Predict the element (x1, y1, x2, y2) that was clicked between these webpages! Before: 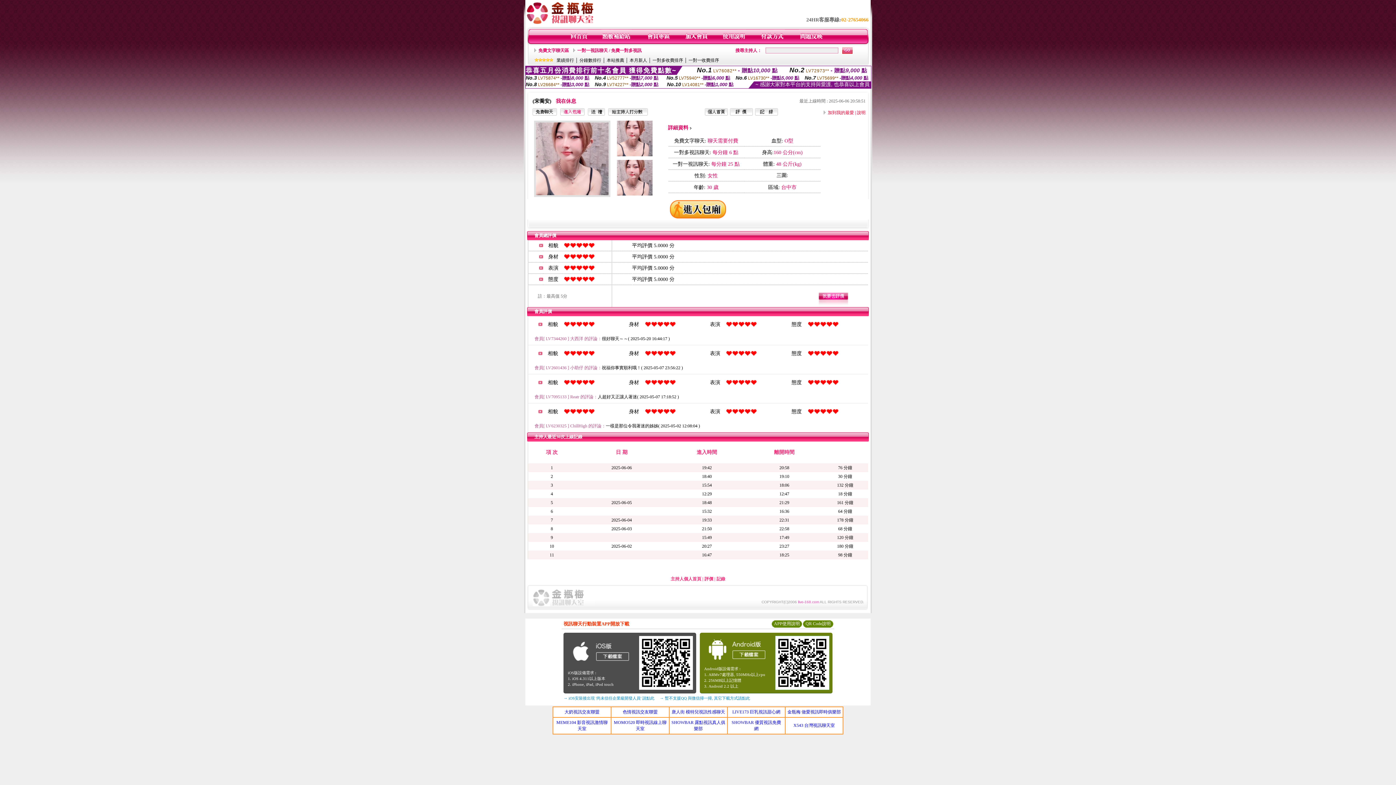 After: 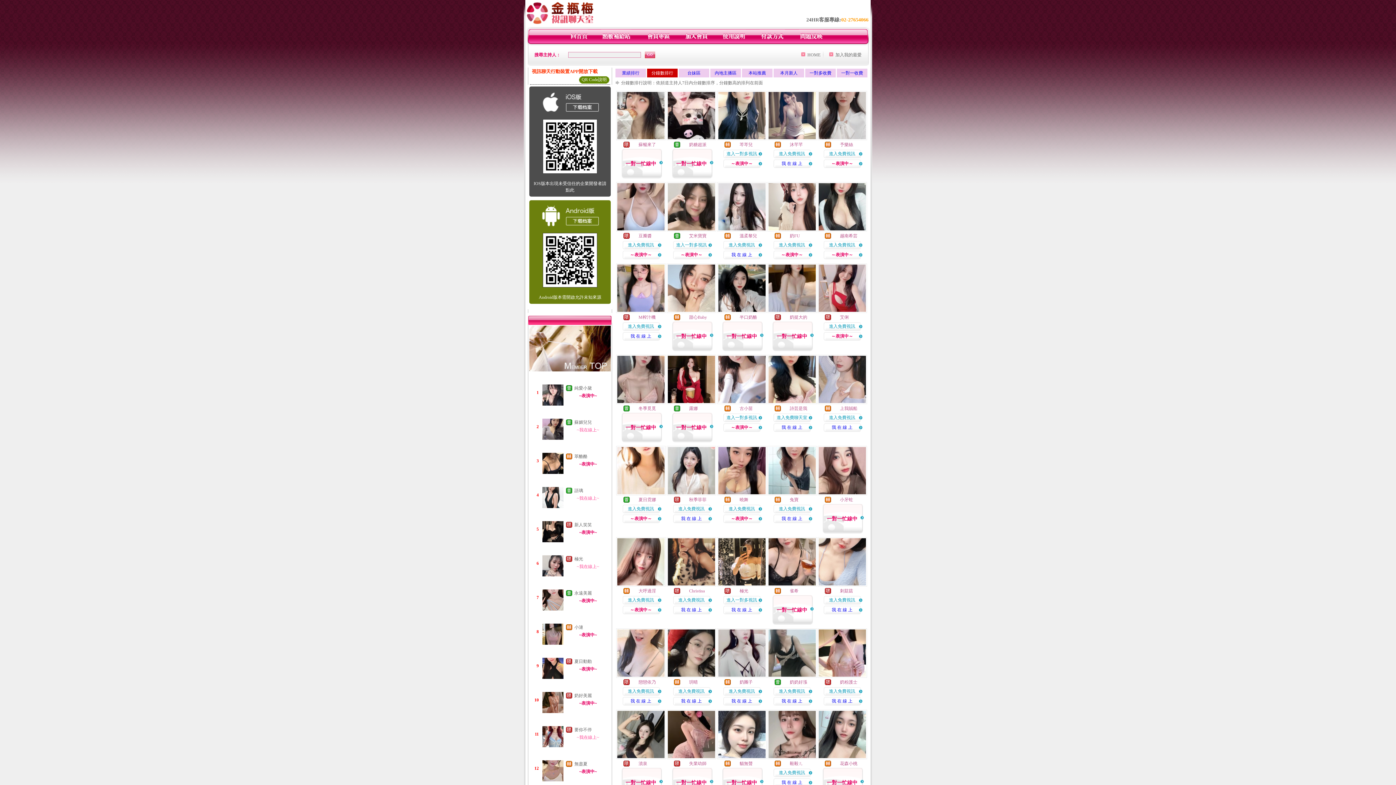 Action: bbox: (579, 57, 601, 62) label: 分鐘數排行